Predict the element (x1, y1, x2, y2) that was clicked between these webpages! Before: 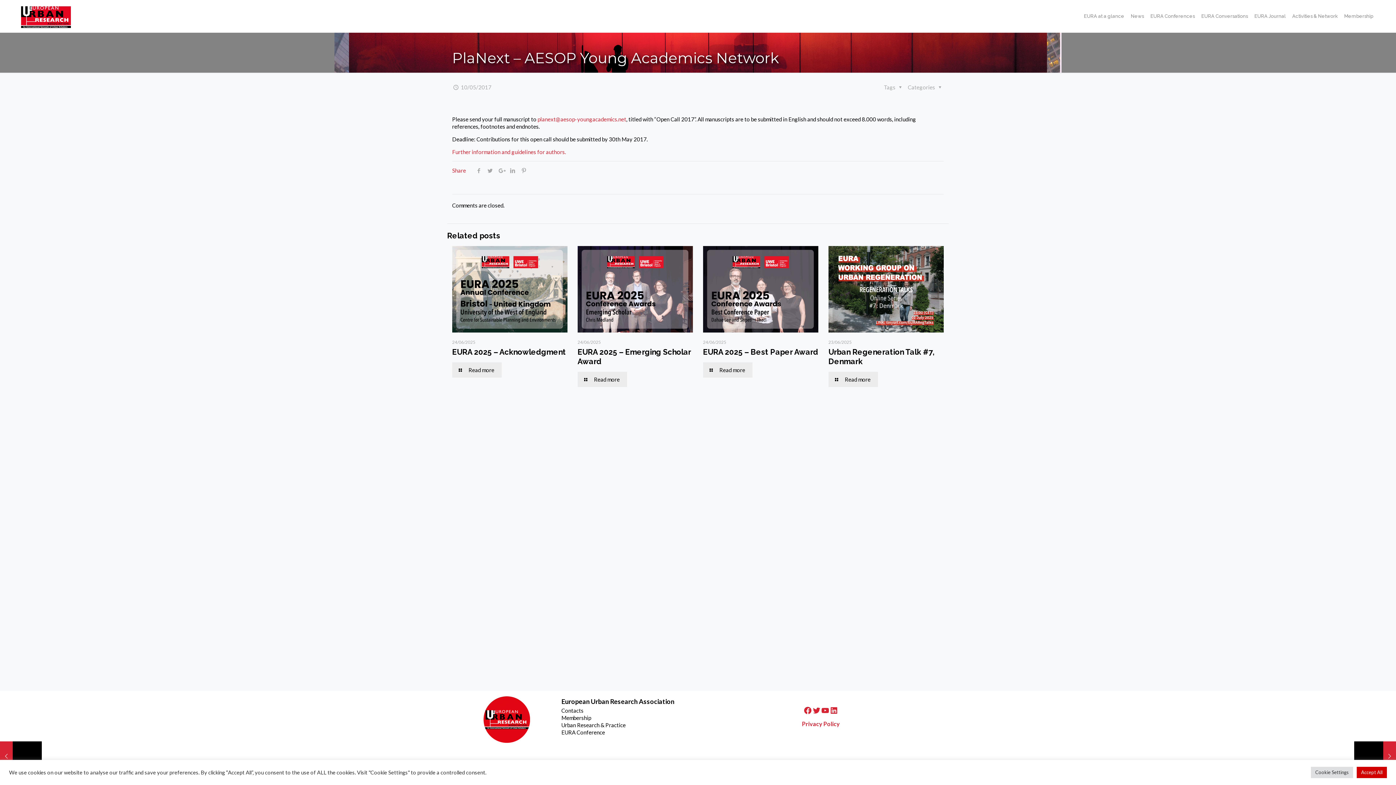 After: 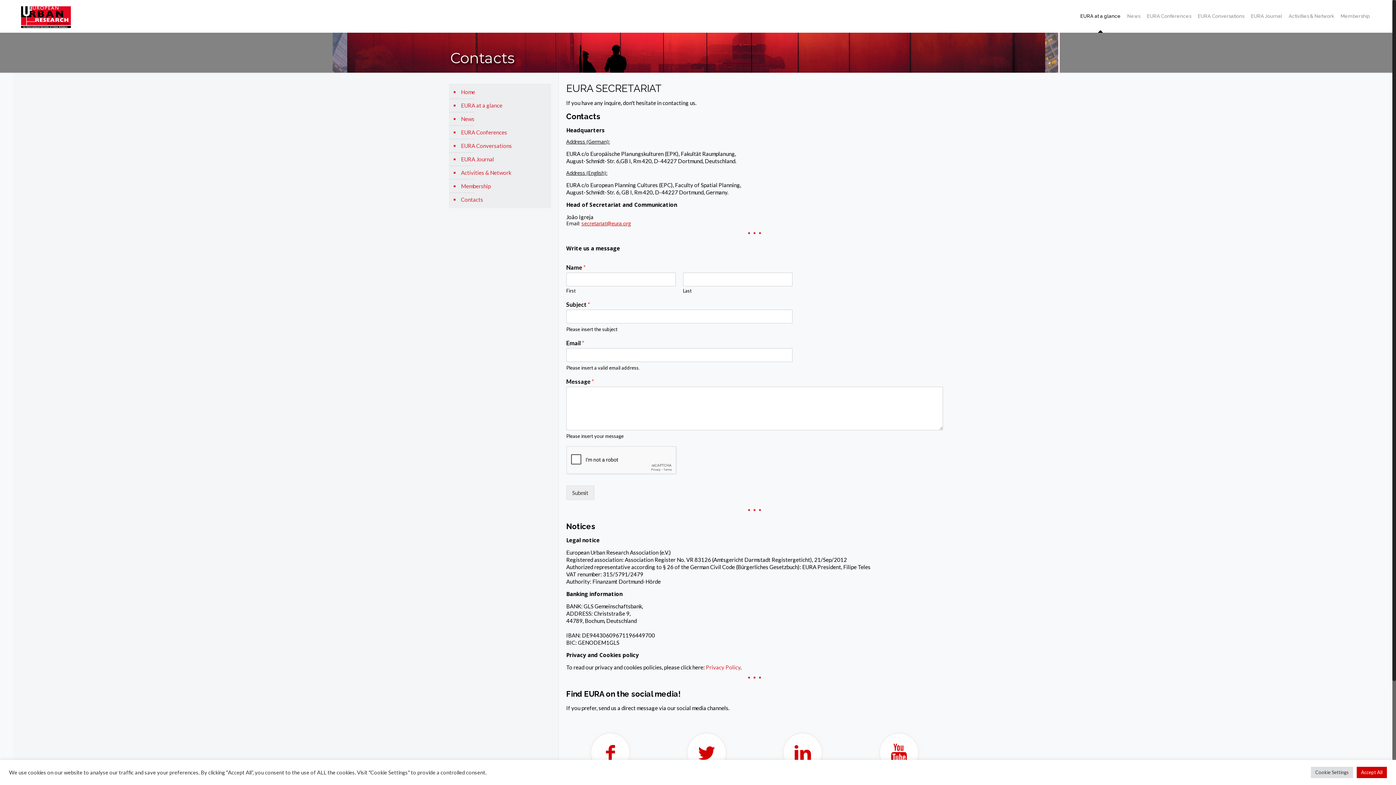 Action: bbox: (561, 707, 583, 714) label: Contacts